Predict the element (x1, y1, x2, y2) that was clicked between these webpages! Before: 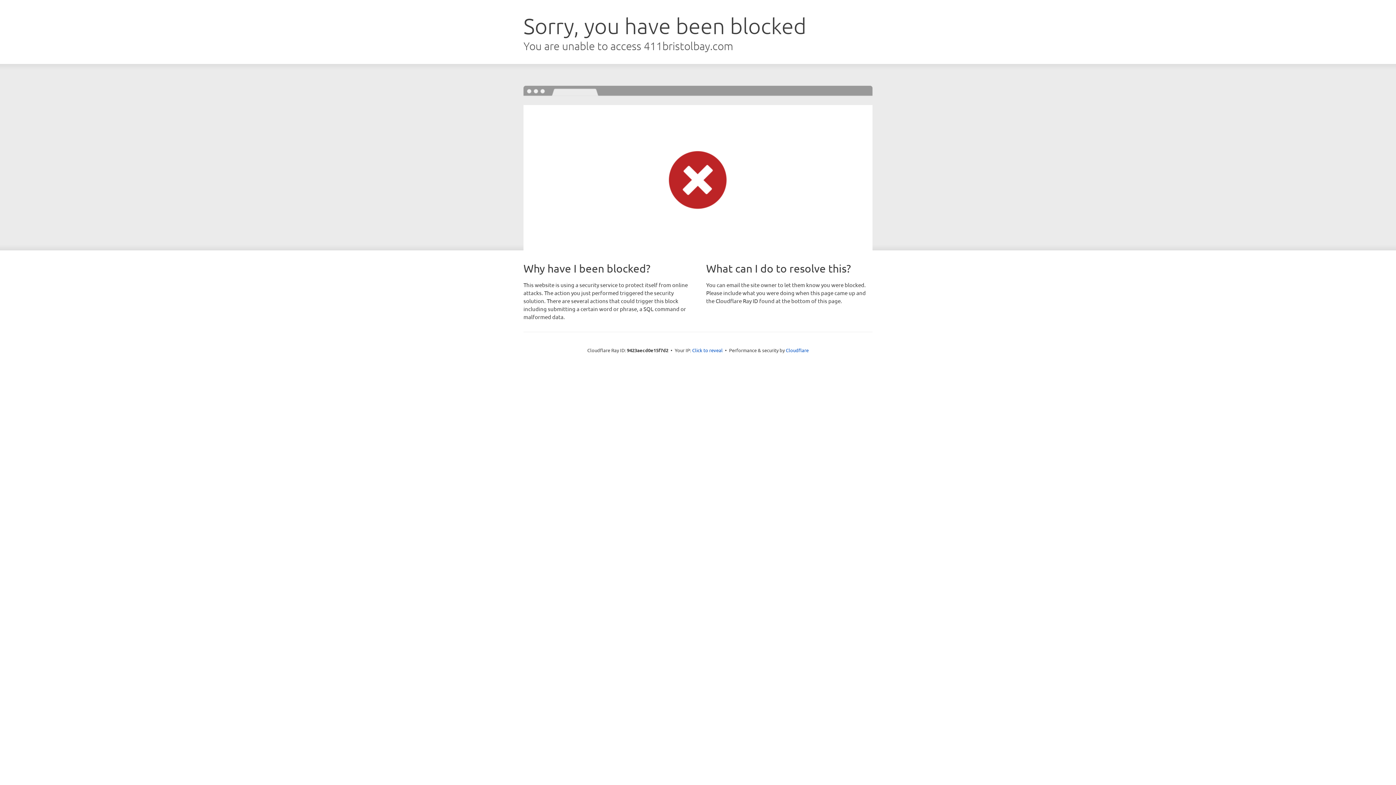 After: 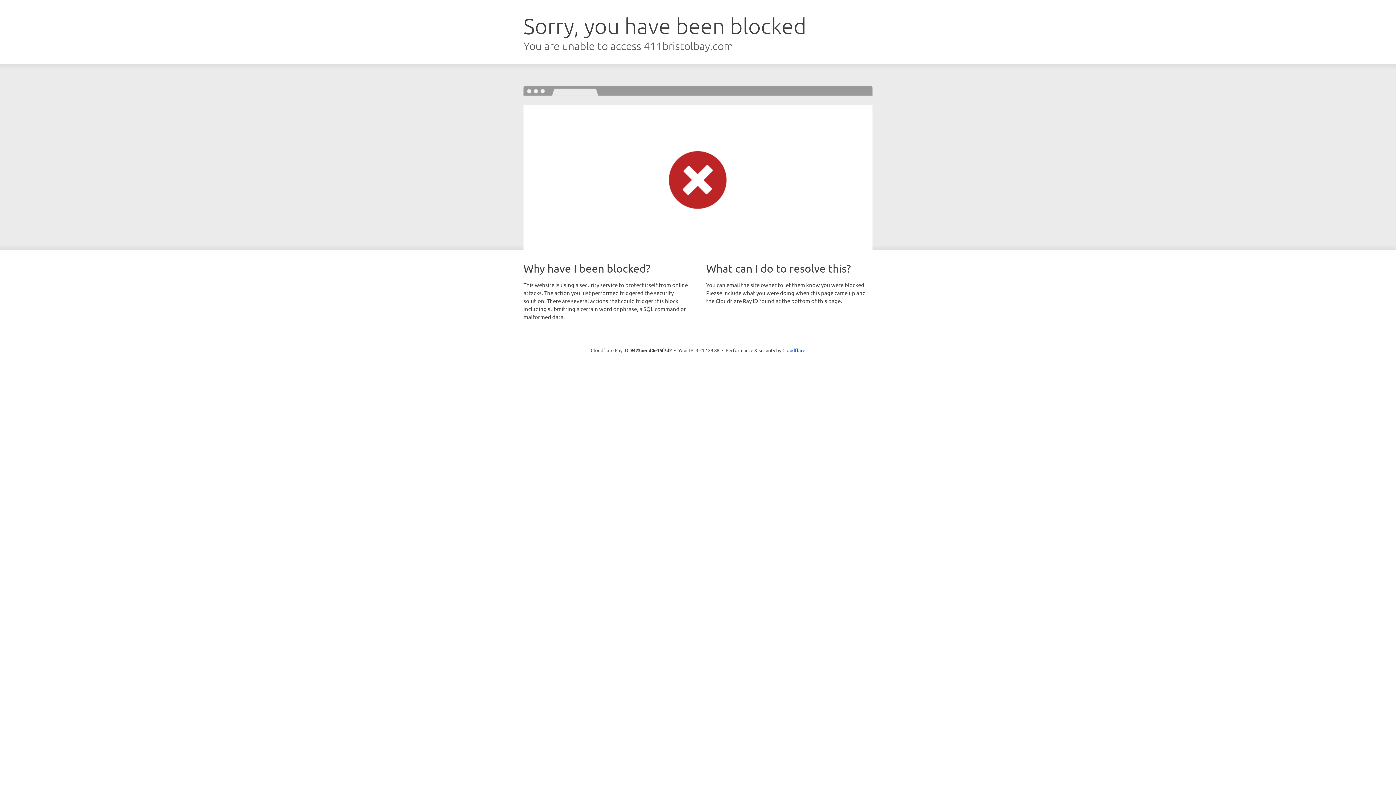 Action: bbox: (692, 346, 722, 353) label: Click to reveal